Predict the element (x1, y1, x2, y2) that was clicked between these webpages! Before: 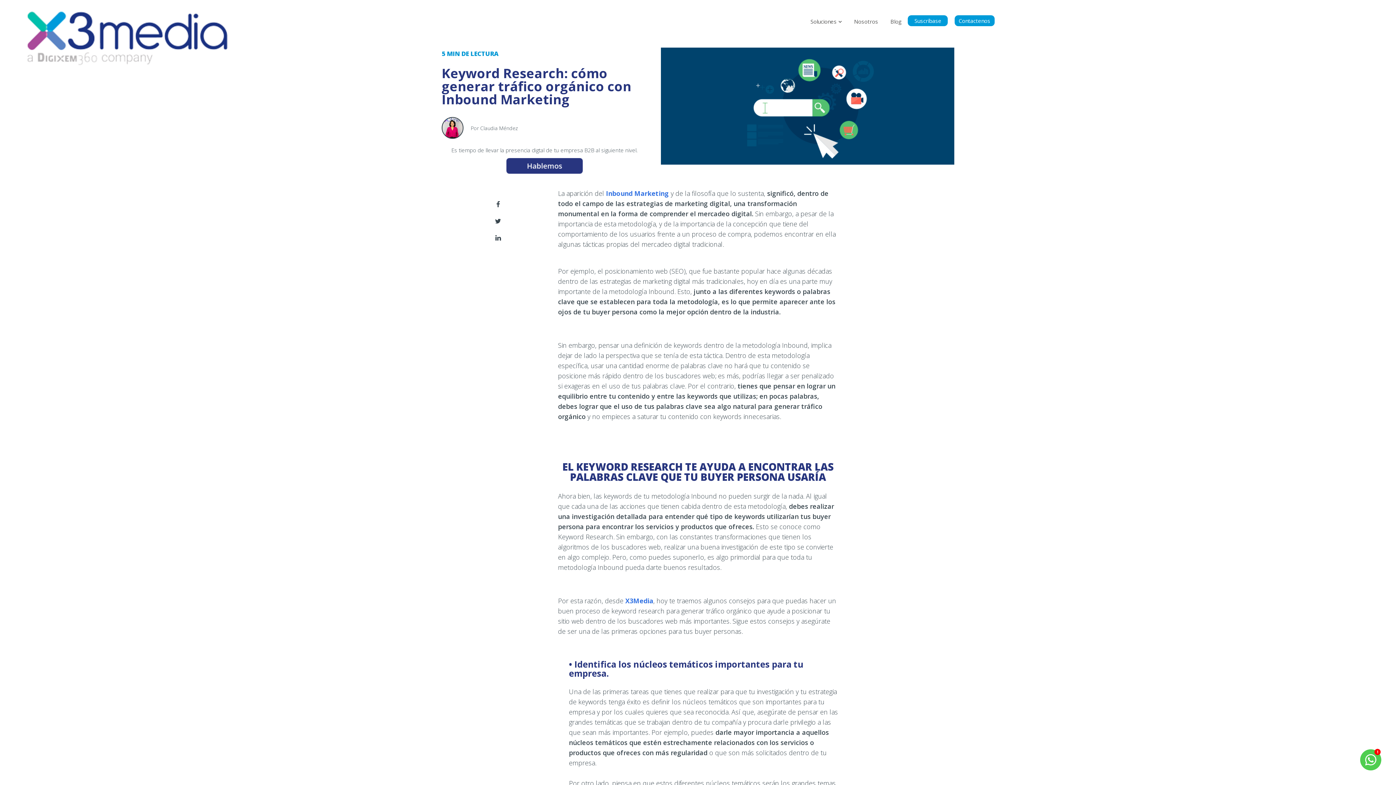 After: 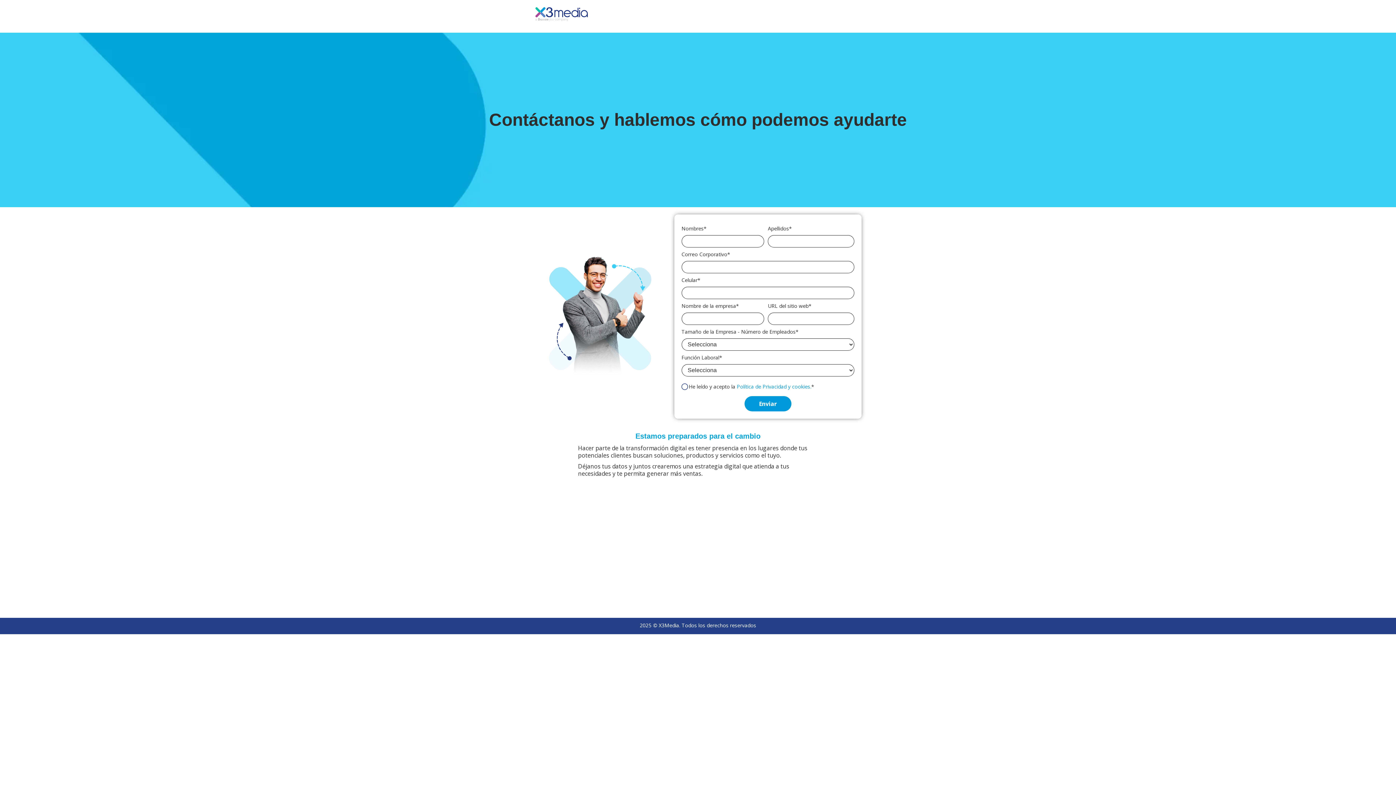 Action: label: Contactenos bbox: (954, 15, 994, 26)